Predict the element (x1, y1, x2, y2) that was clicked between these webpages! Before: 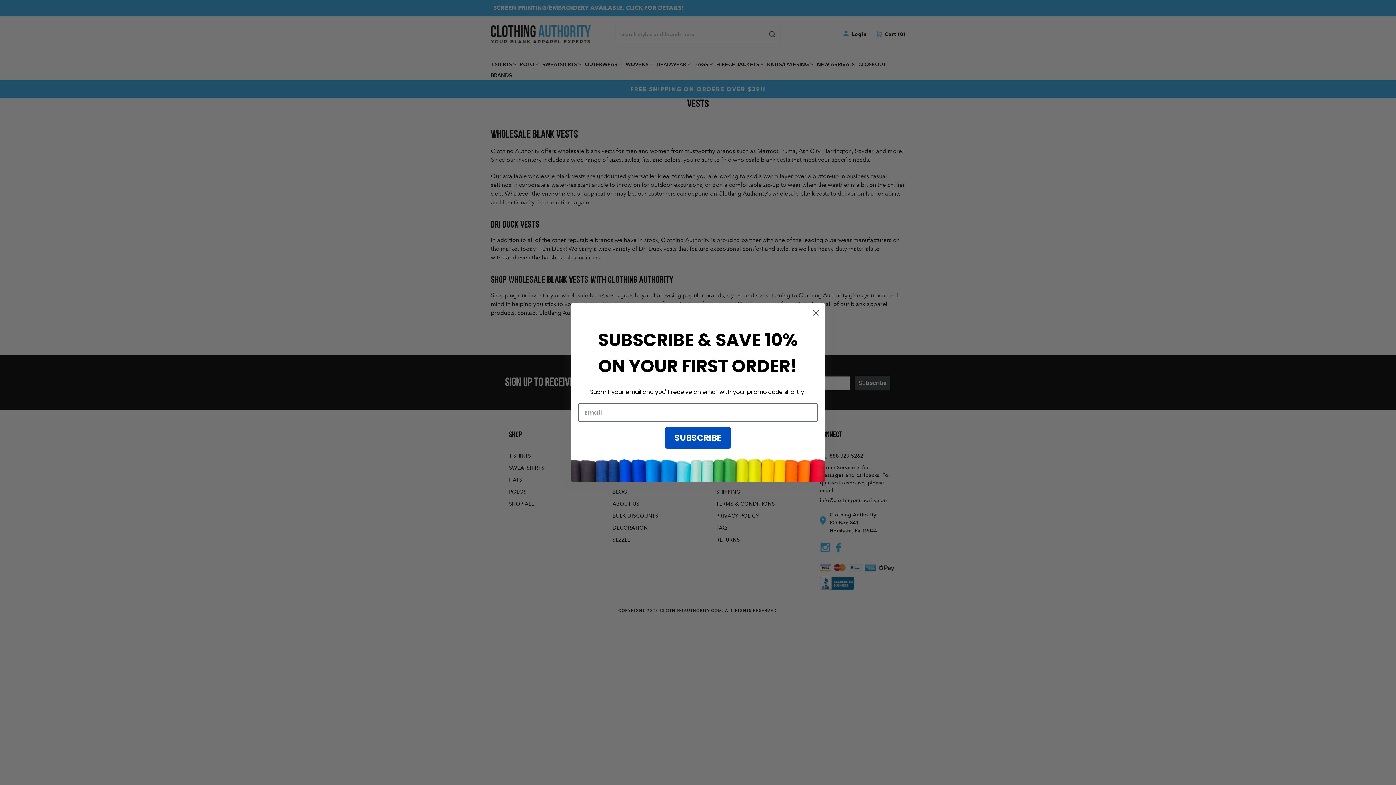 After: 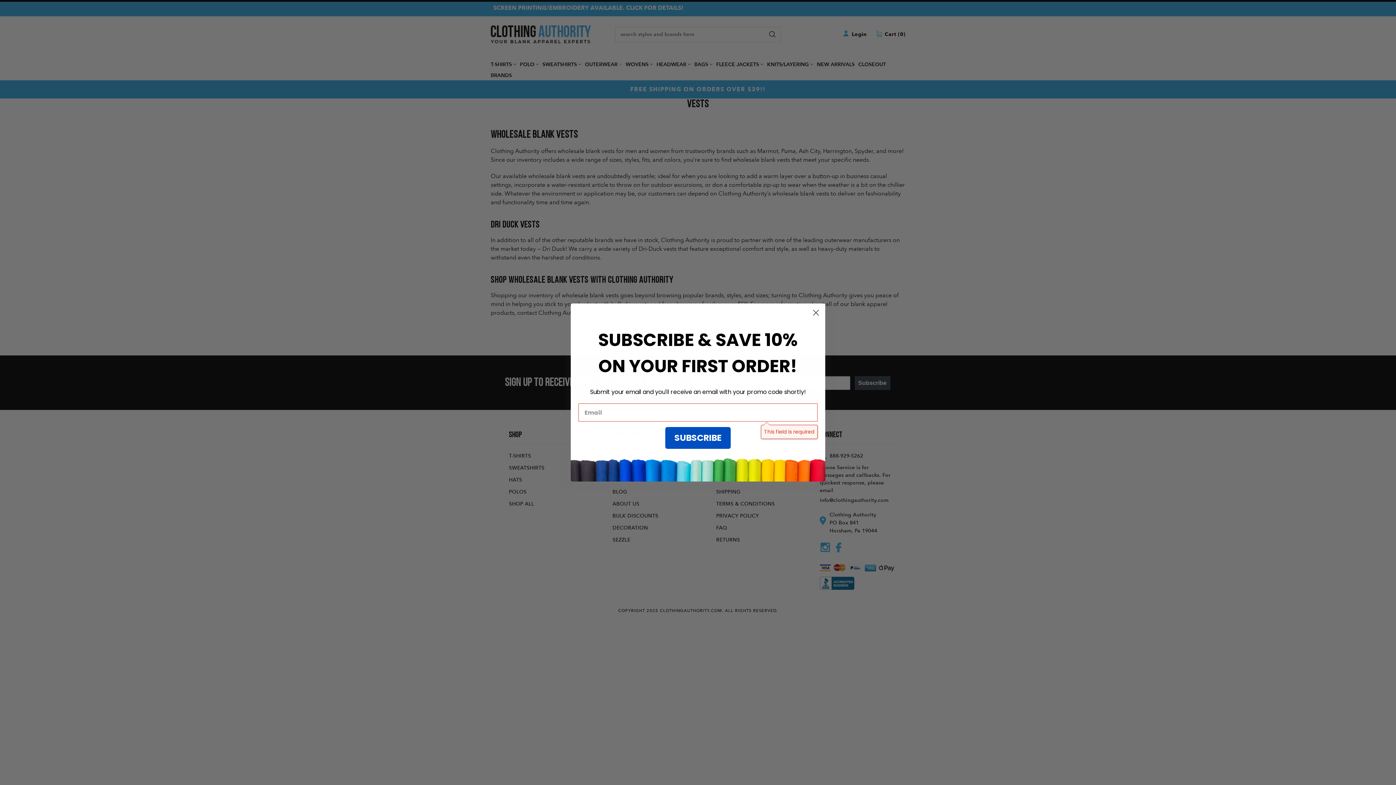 Action: bbox: (665, 427, 730, 449) label: SUBSCRIBE